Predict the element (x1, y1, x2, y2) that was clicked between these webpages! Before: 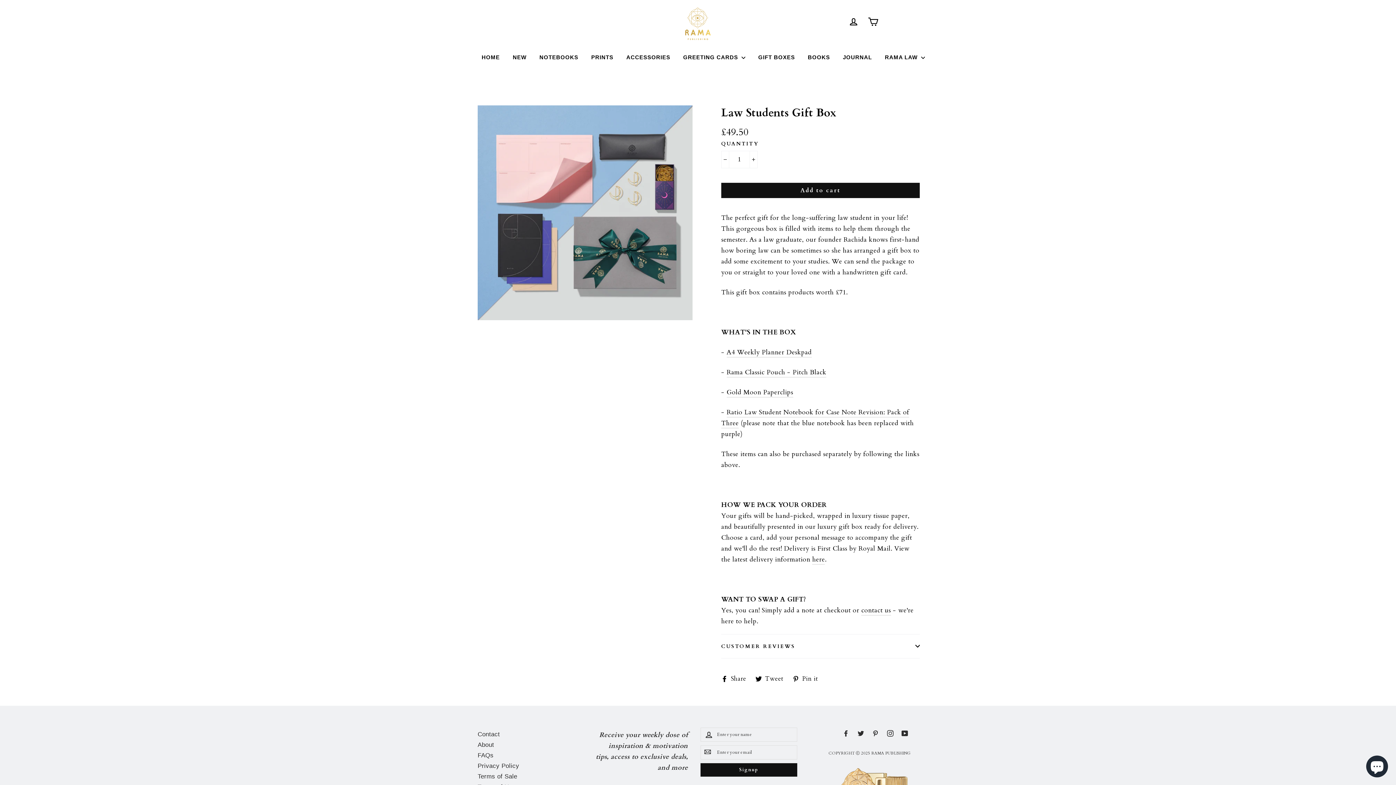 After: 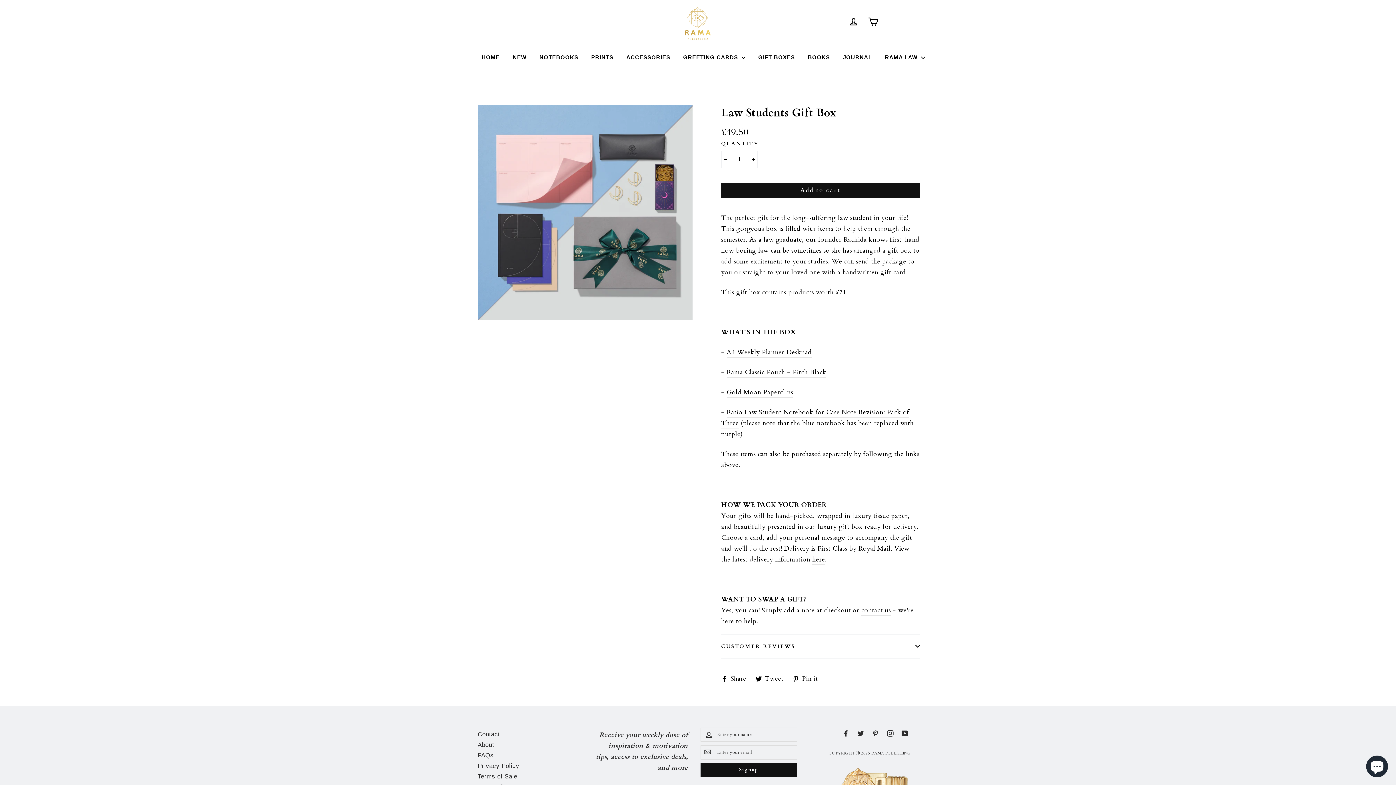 Action: label: Pinterest bbox: (872, 727, 878, 738)